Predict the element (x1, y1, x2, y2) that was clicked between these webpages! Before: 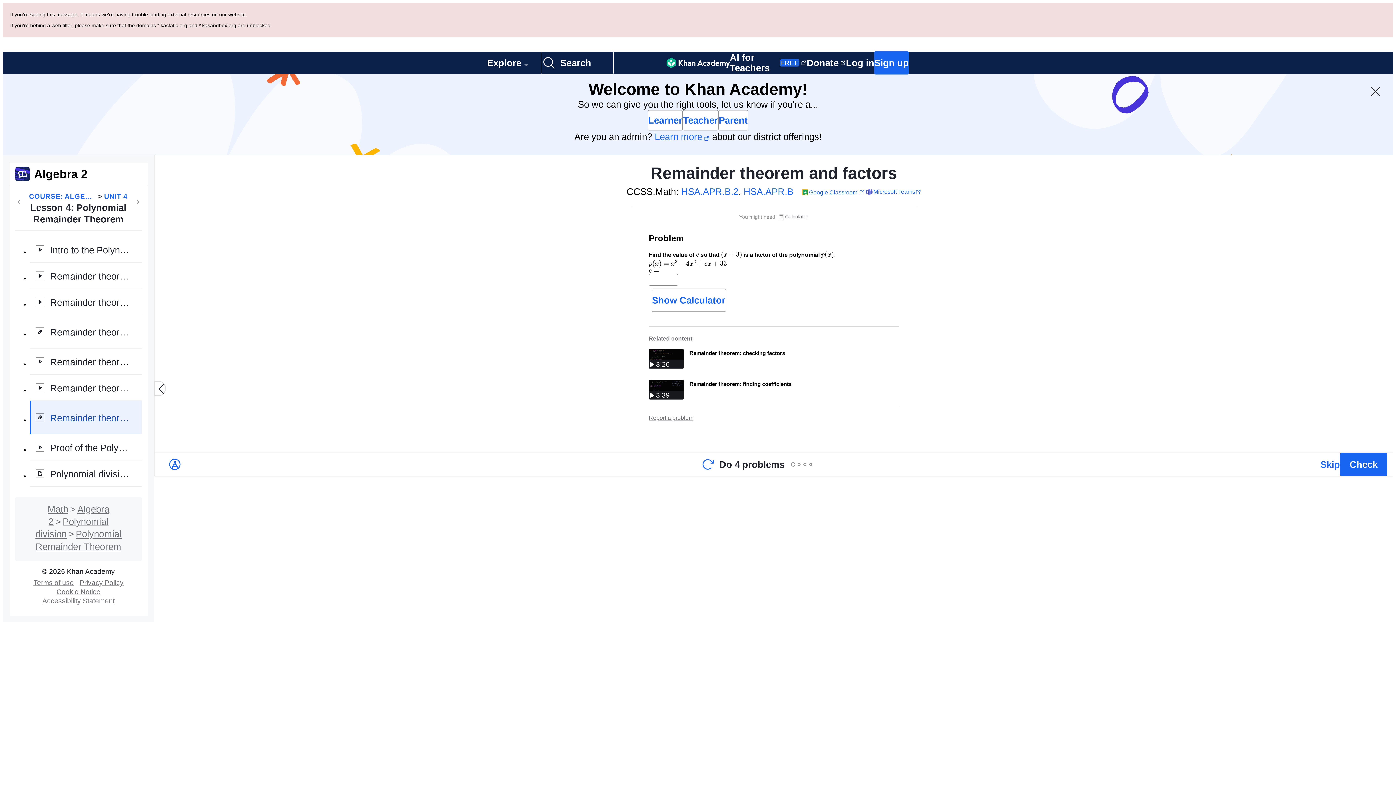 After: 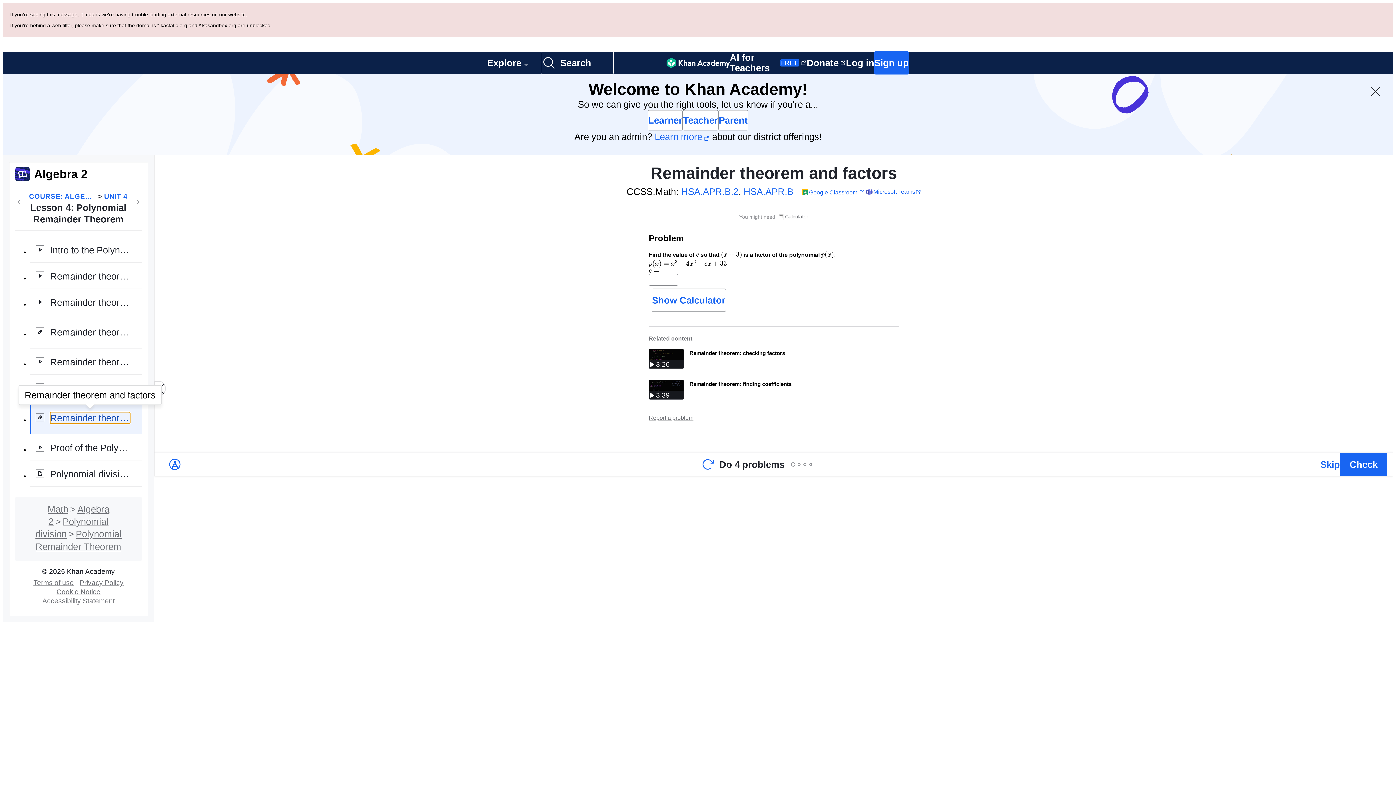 Action: bbox: (29, 320, 141, 353) label: Remainder theorem and factors